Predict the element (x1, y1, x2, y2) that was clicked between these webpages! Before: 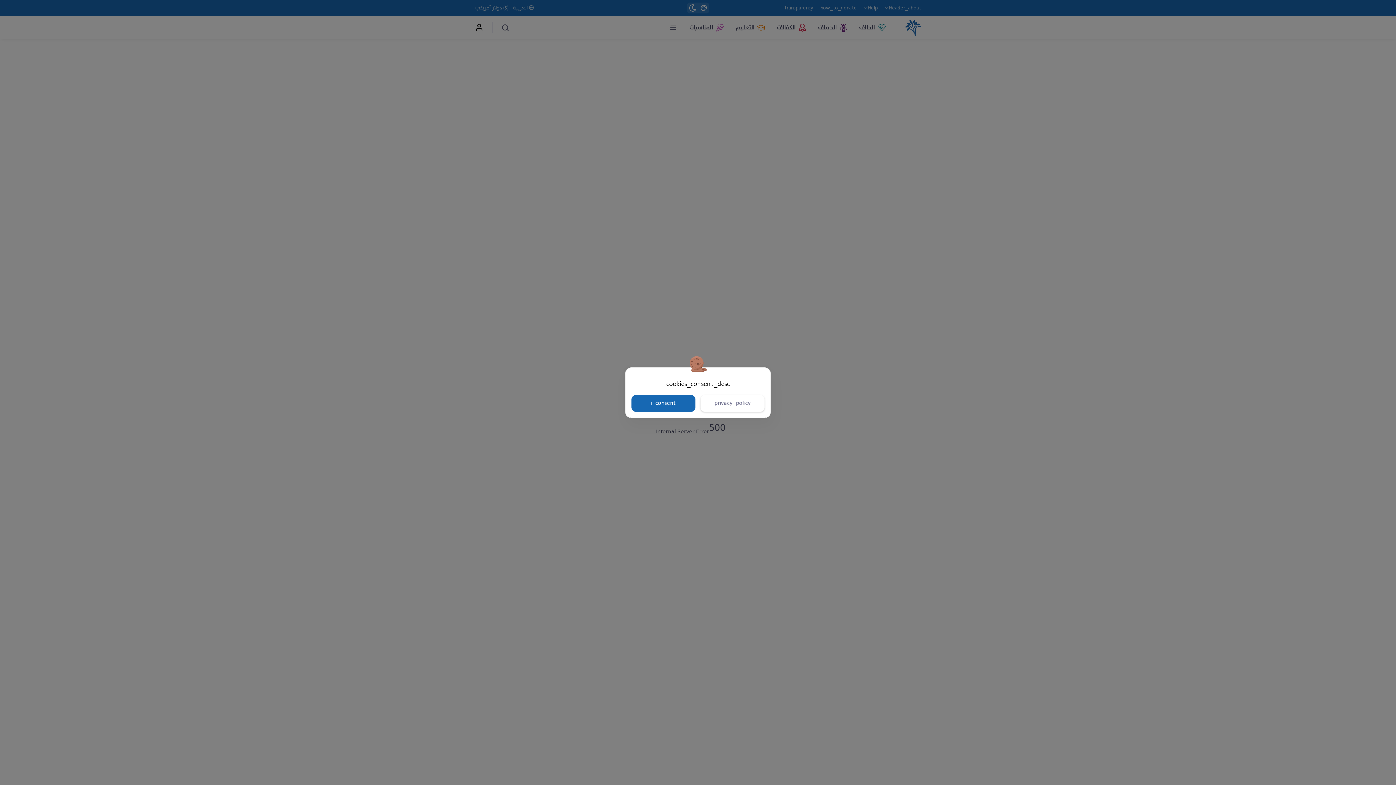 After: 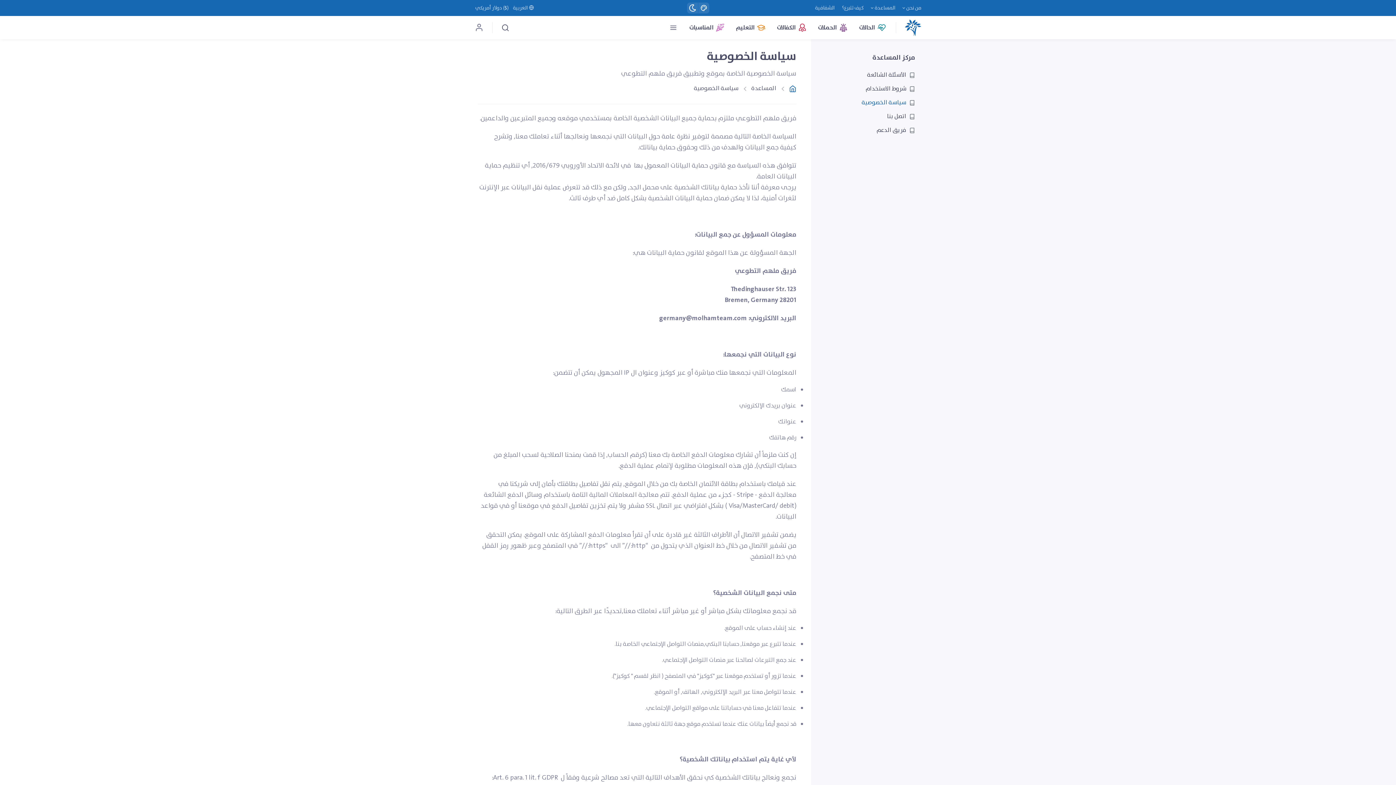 Action: label: privacy_policy bbox: (700, 394, 758, 409)